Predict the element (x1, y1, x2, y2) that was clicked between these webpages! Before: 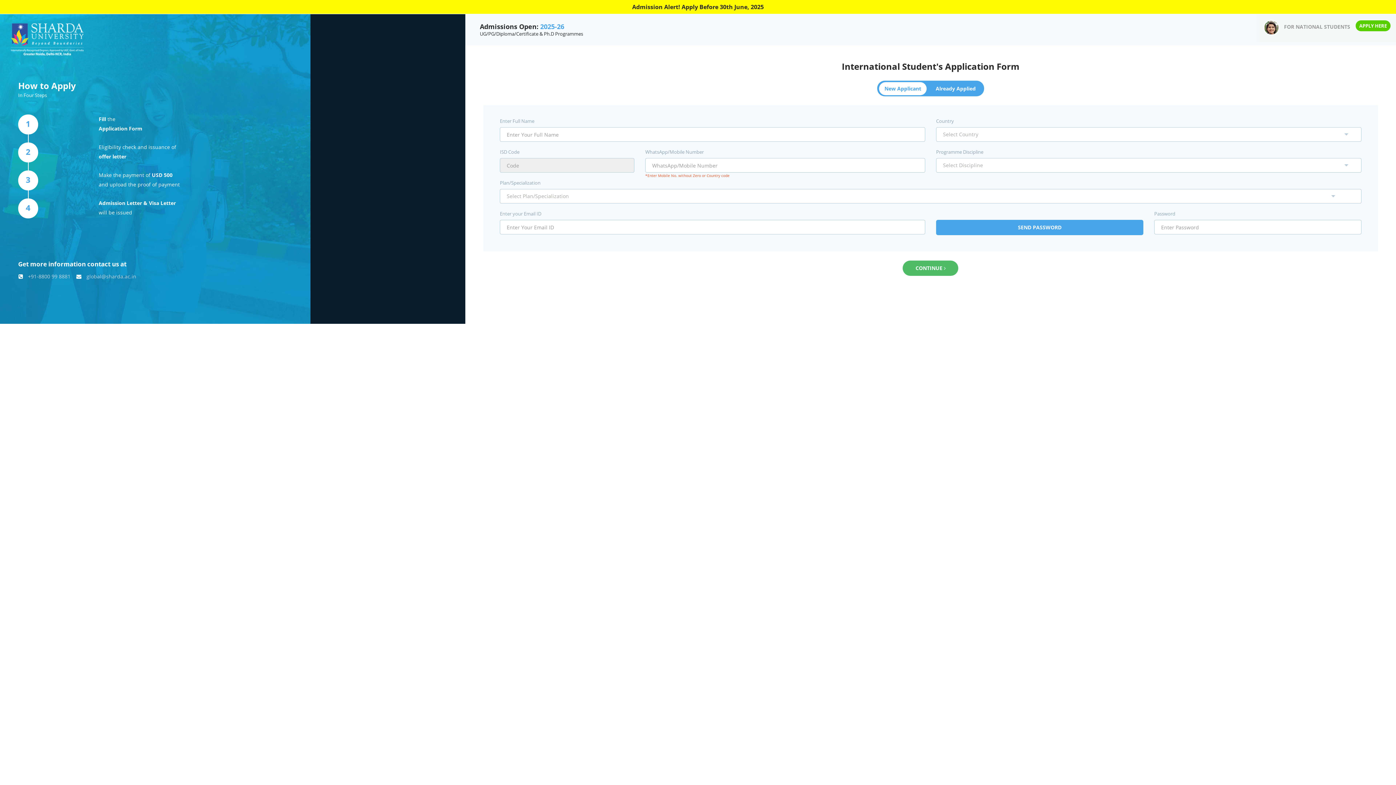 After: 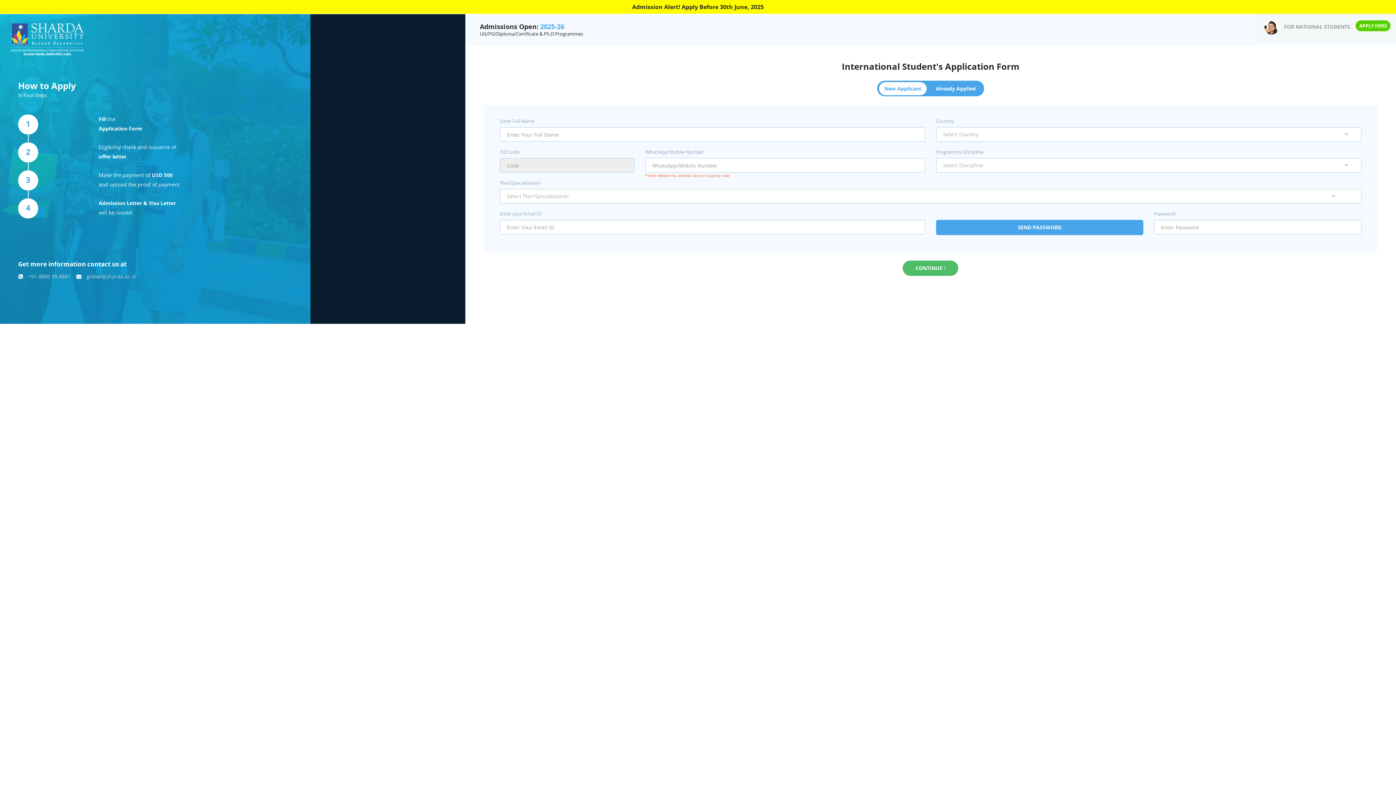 Action: bbox: (10, 35, 83, 42)